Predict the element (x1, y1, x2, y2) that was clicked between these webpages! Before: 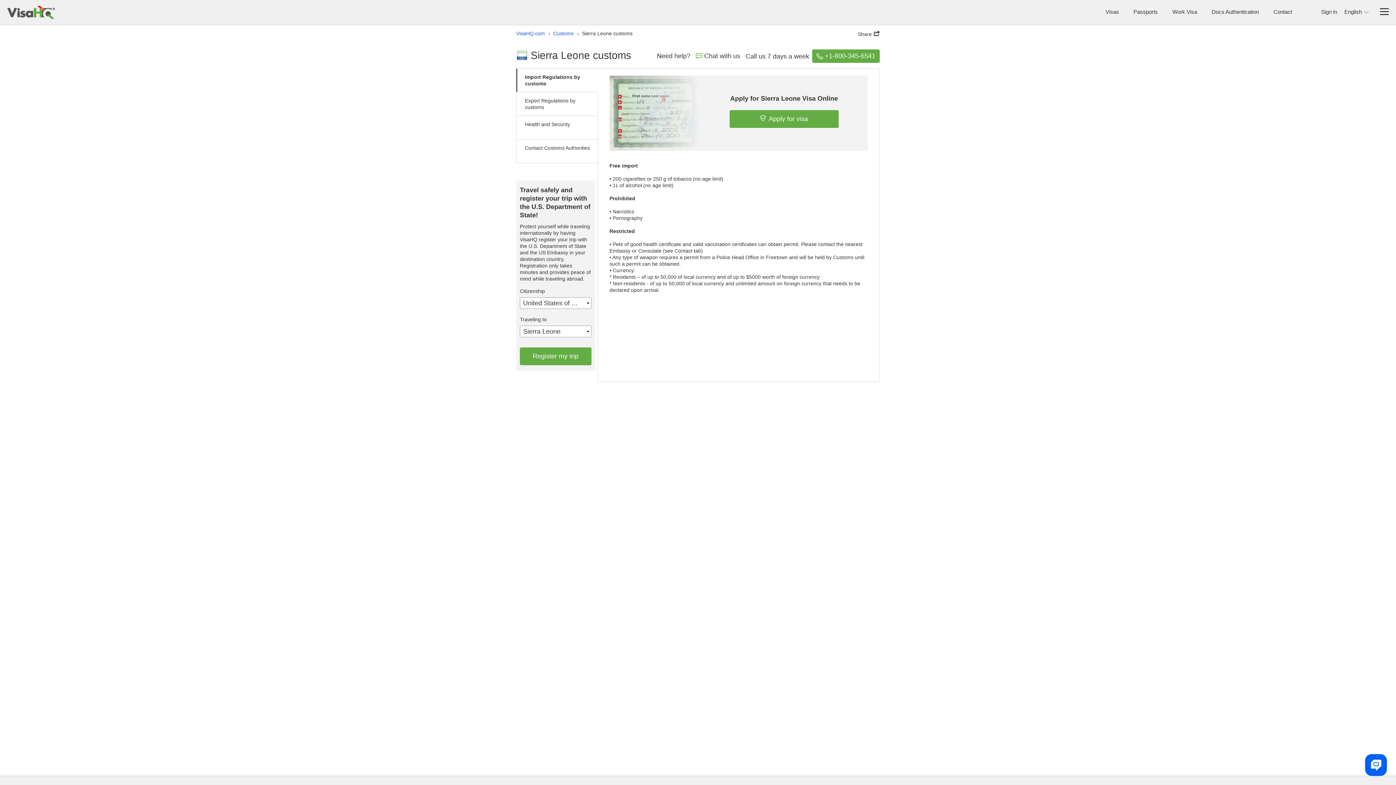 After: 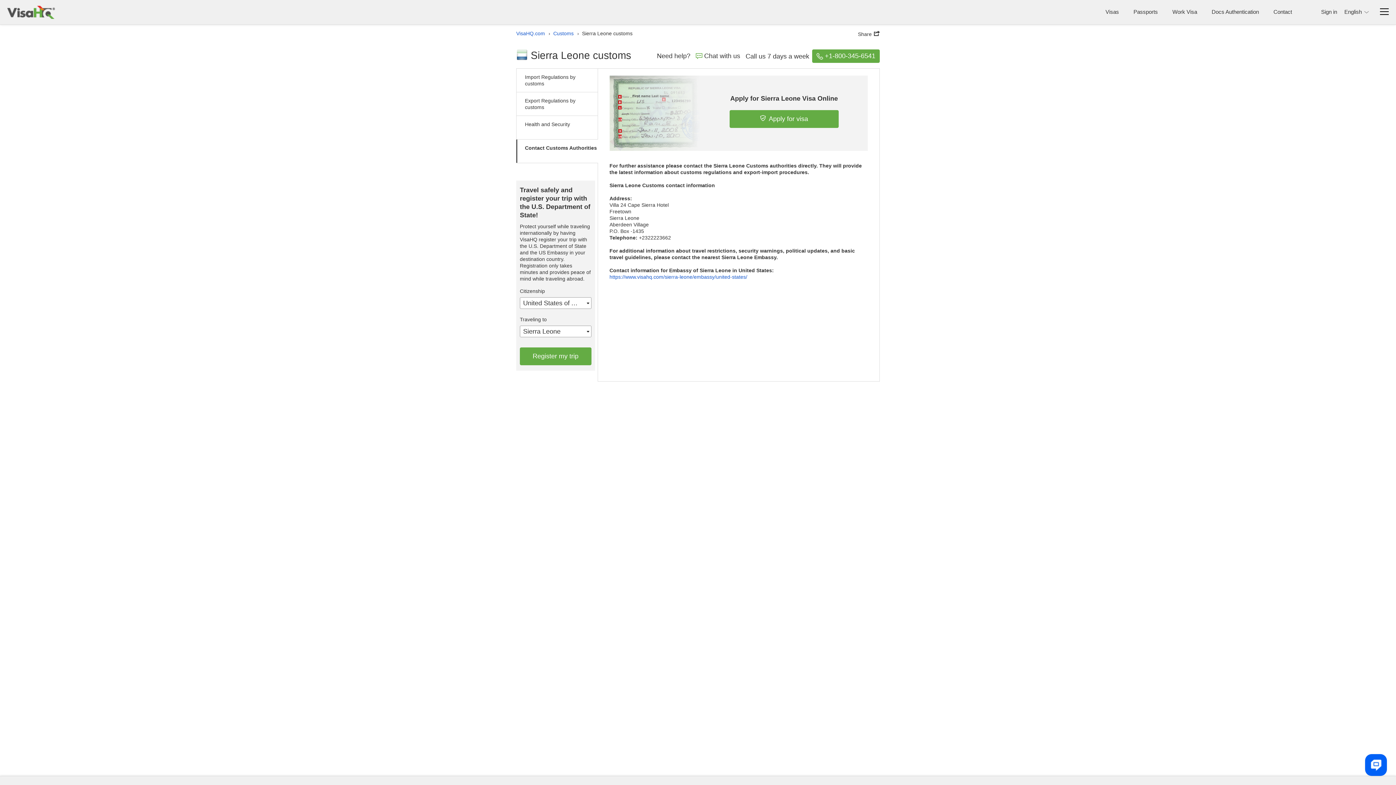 Action: label: Contact Customs Authorities bbox: (525, 145, 590, 150)